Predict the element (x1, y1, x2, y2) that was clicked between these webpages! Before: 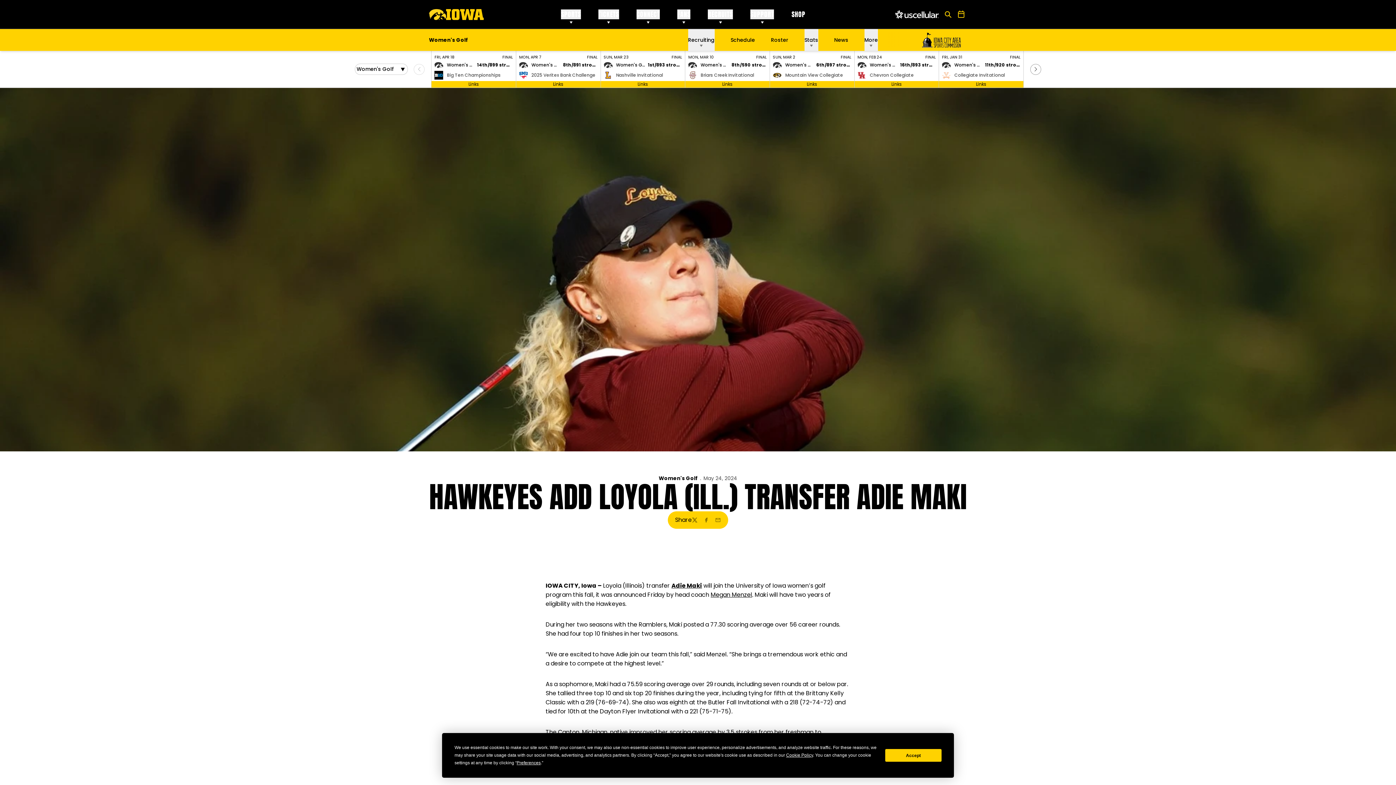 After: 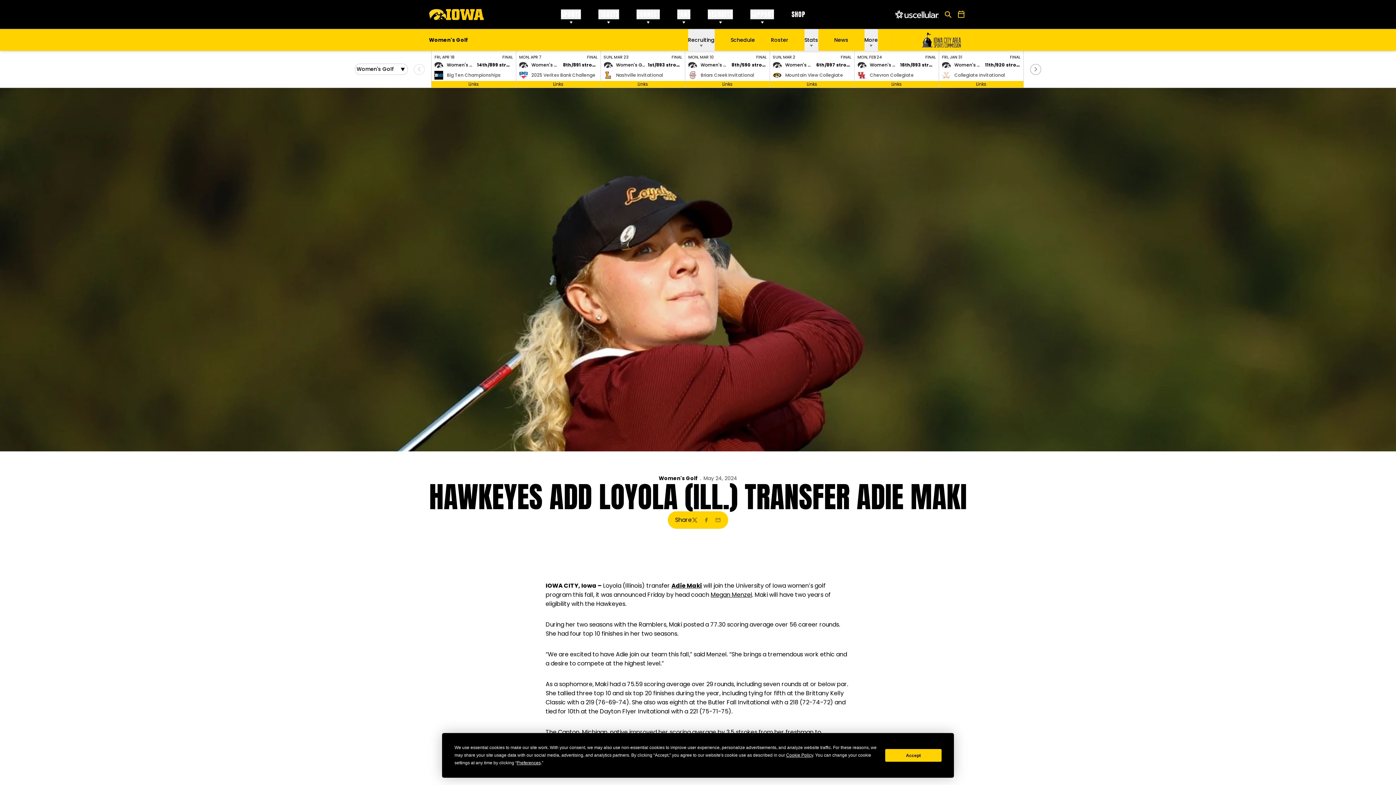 Action: label: Header Nav Sponsor - US Cellular
Opens in a new window bbox: (893, 10, 941, 18)